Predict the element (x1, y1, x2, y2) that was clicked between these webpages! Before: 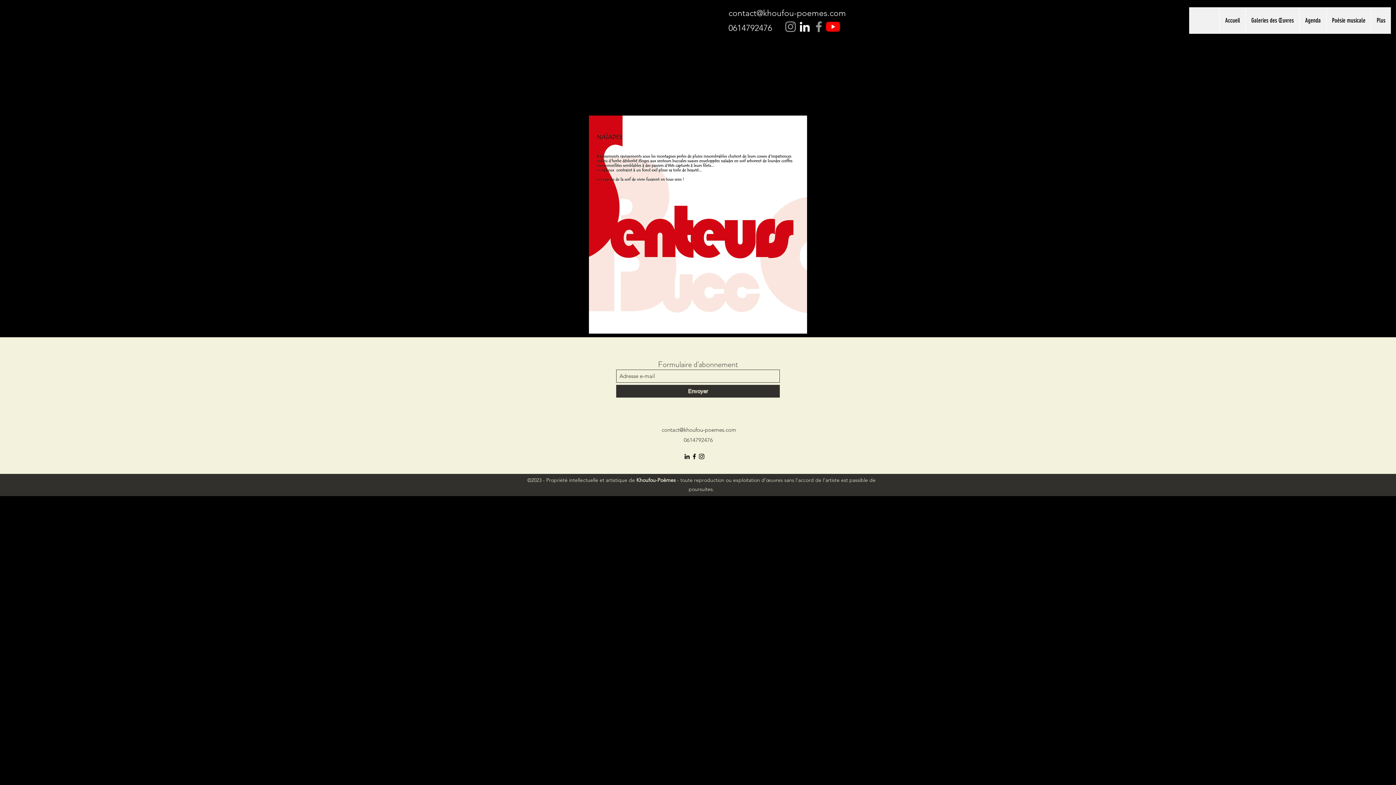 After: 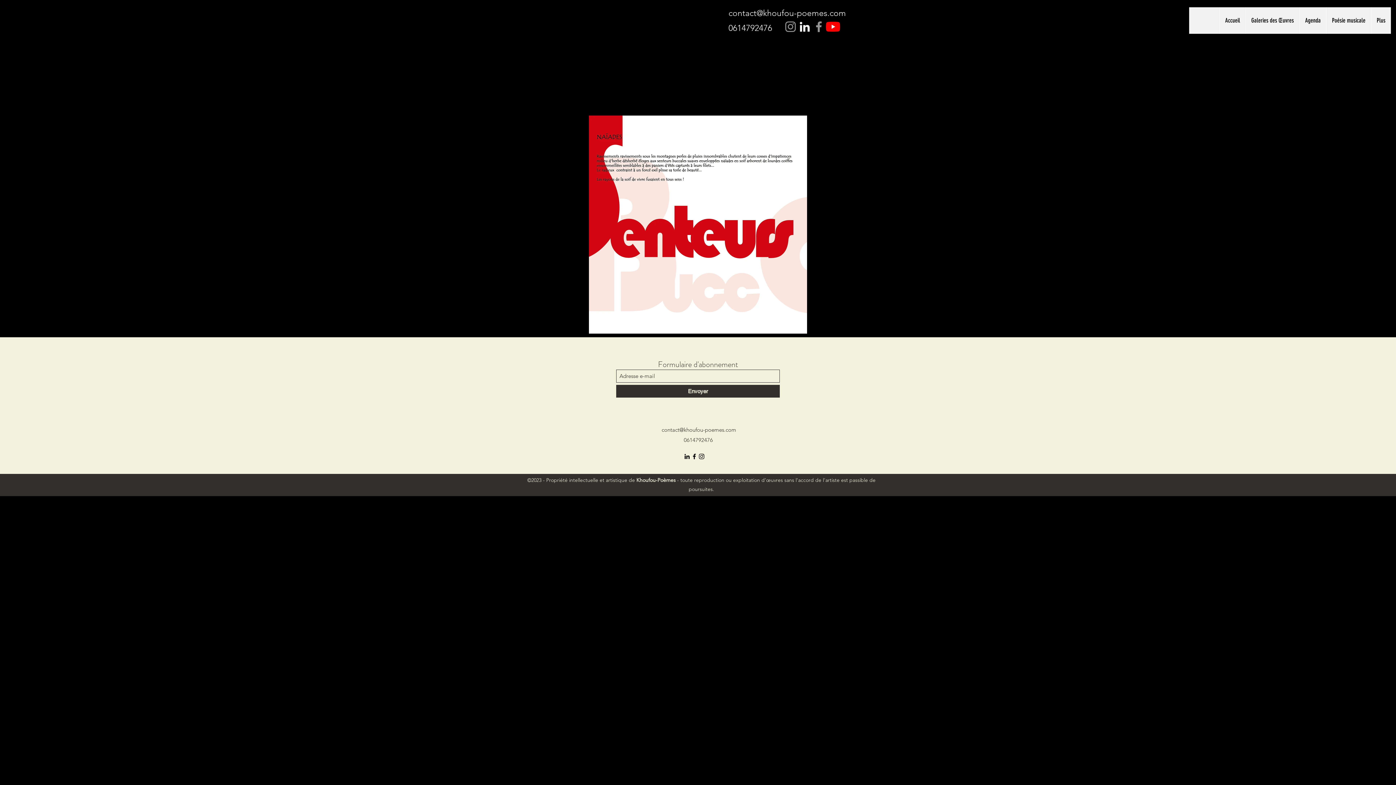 Action: bbox: (1326, 7, 1371, 33) label: Poésie musicale